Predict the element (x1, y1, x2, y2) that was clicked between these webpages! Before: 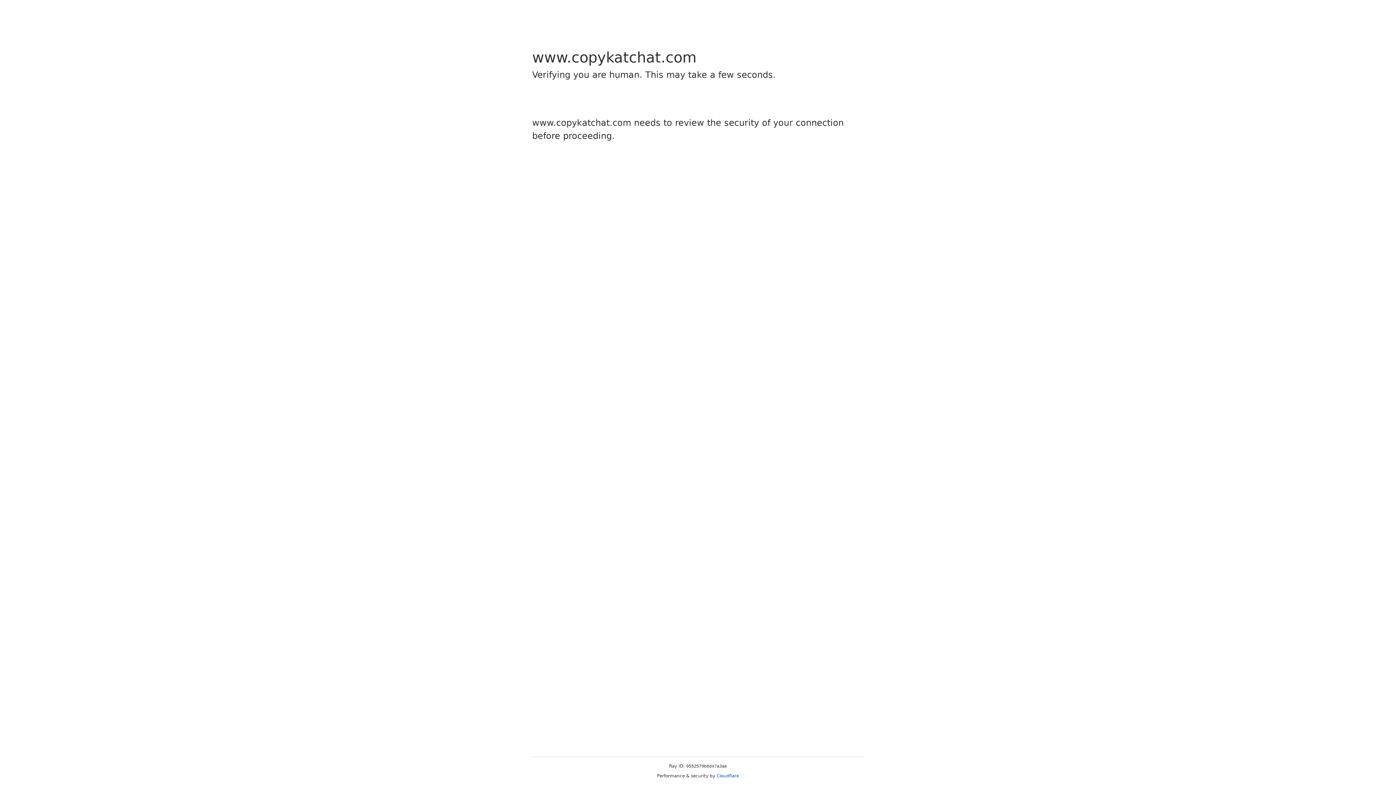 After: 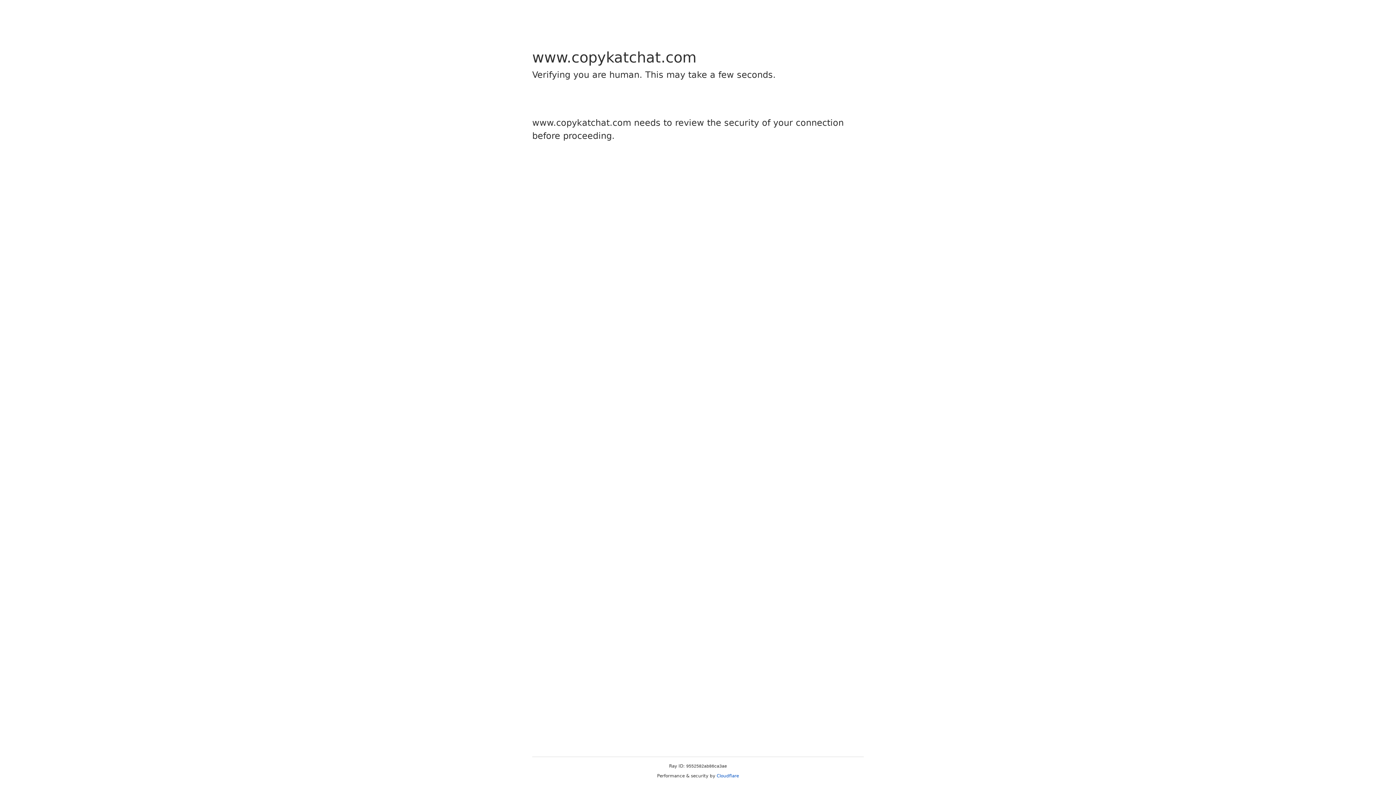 Action: bbox: (716, 773, 739, 778) label: Cloudflare